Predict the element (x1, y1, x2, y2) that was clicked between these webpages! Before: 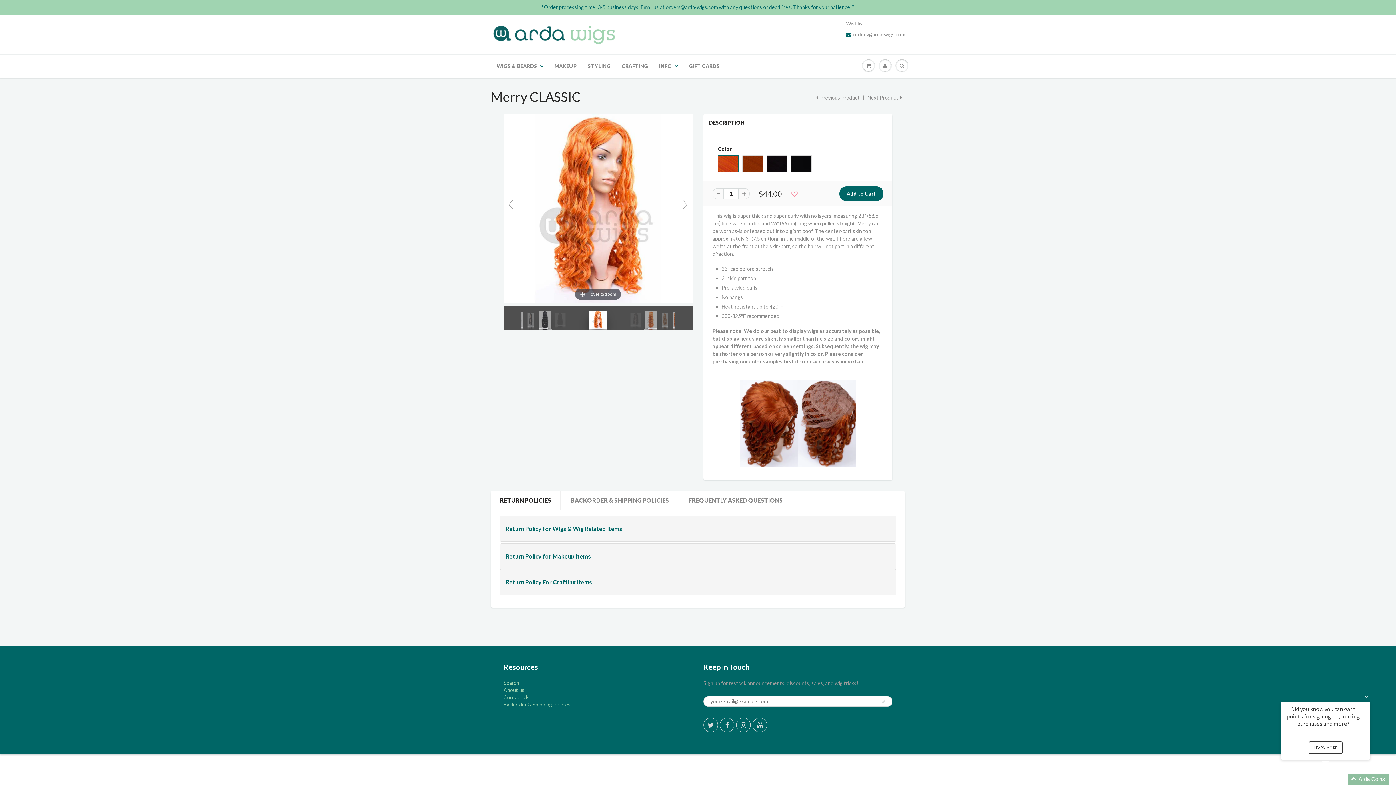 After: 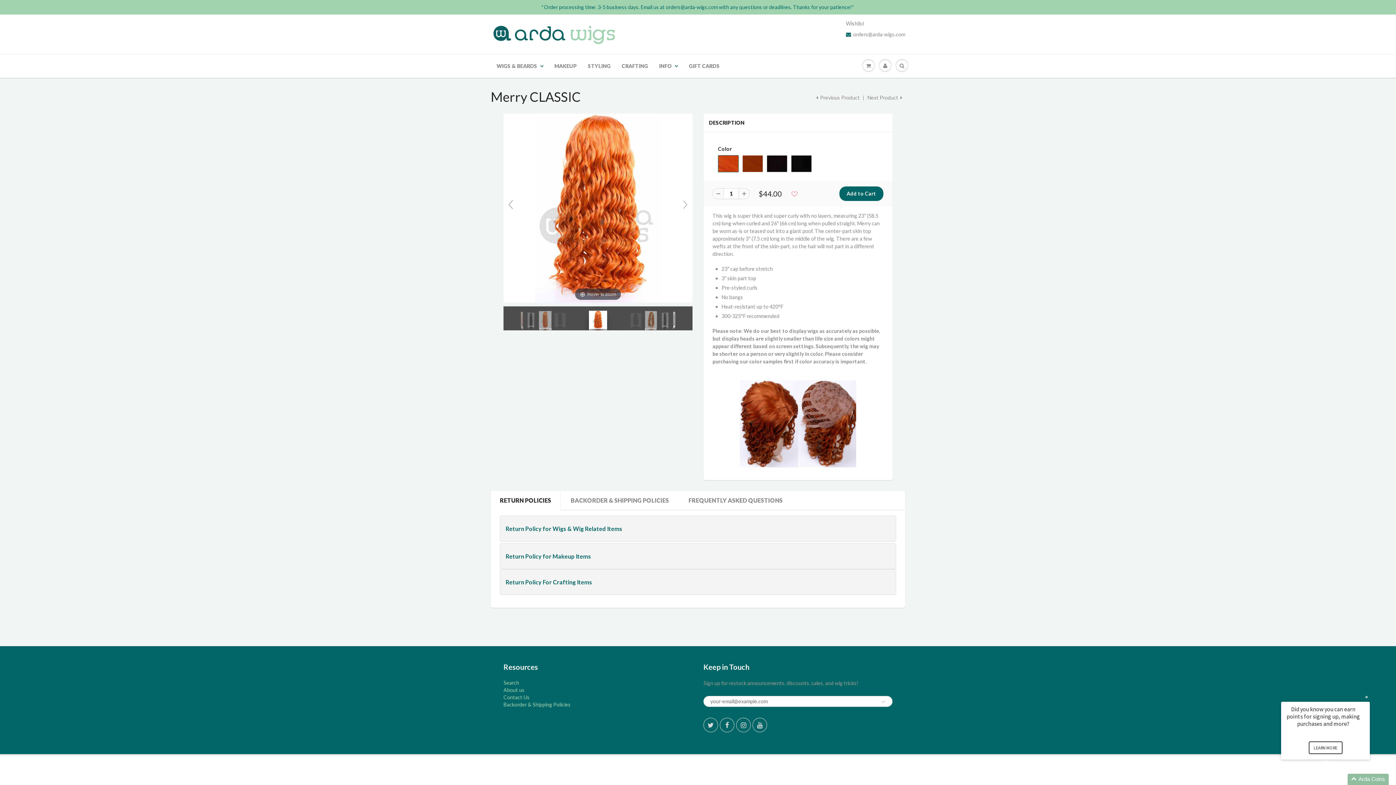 Action: bbox: (673, 309, 675, 330)